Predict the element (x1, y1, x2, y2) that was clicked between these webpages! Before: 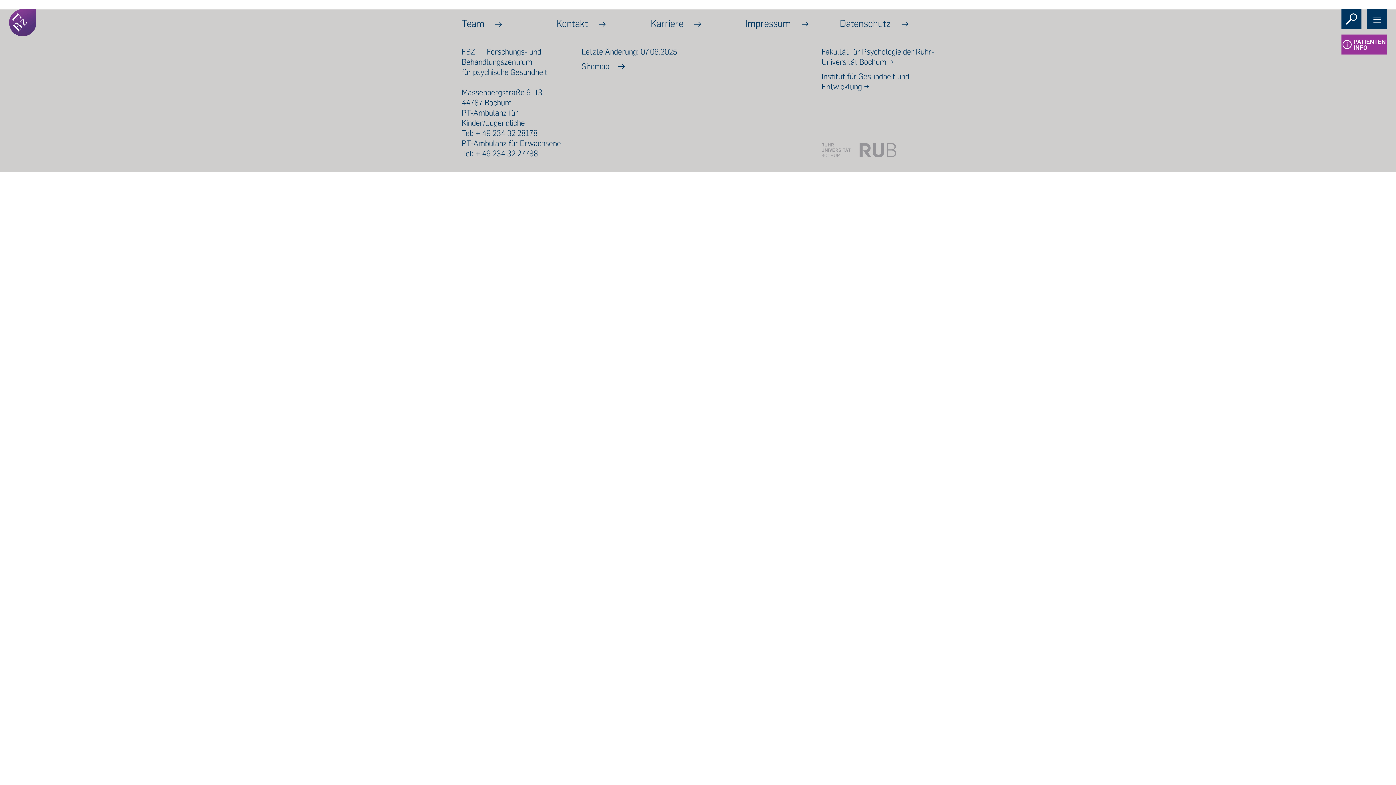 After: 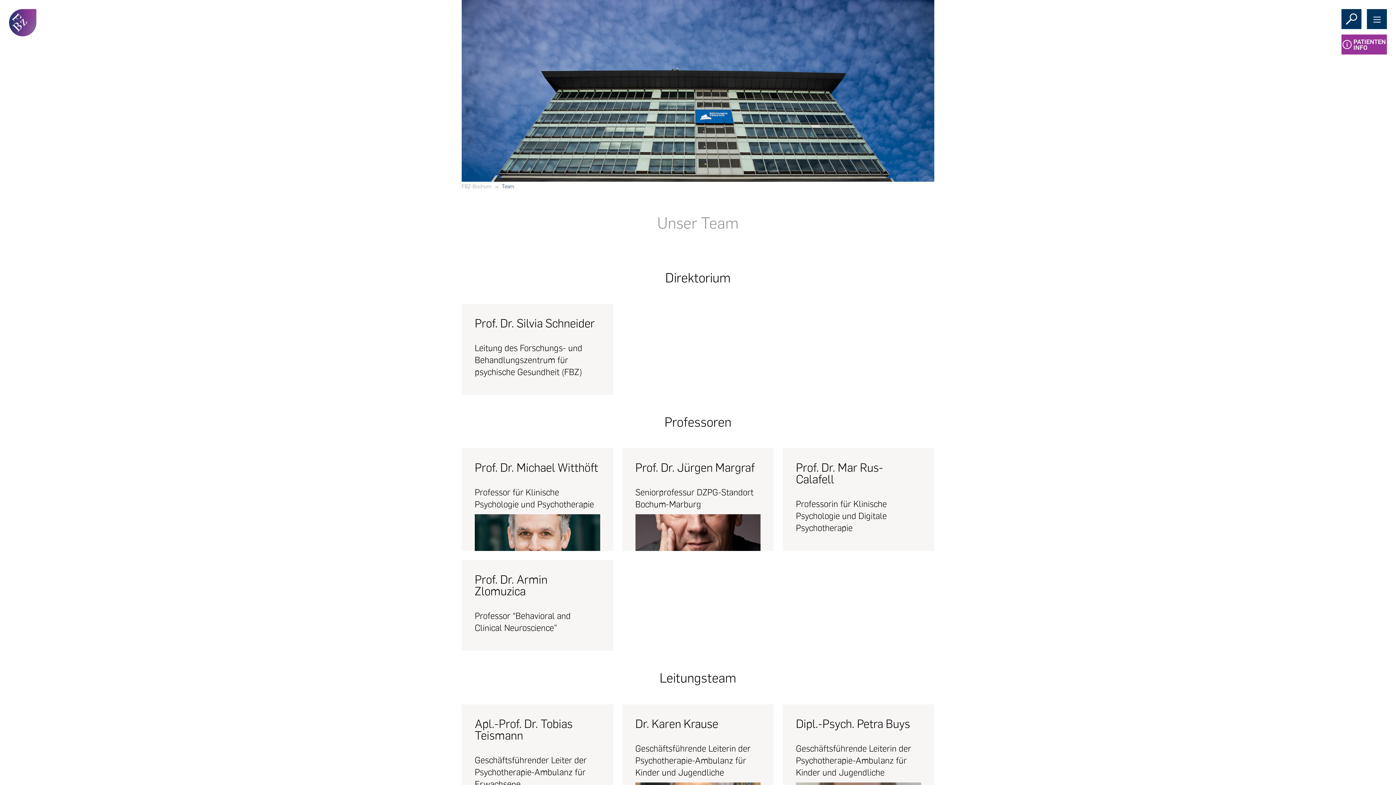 Action: bbox: (461, 17, 502, 29) label: Team 